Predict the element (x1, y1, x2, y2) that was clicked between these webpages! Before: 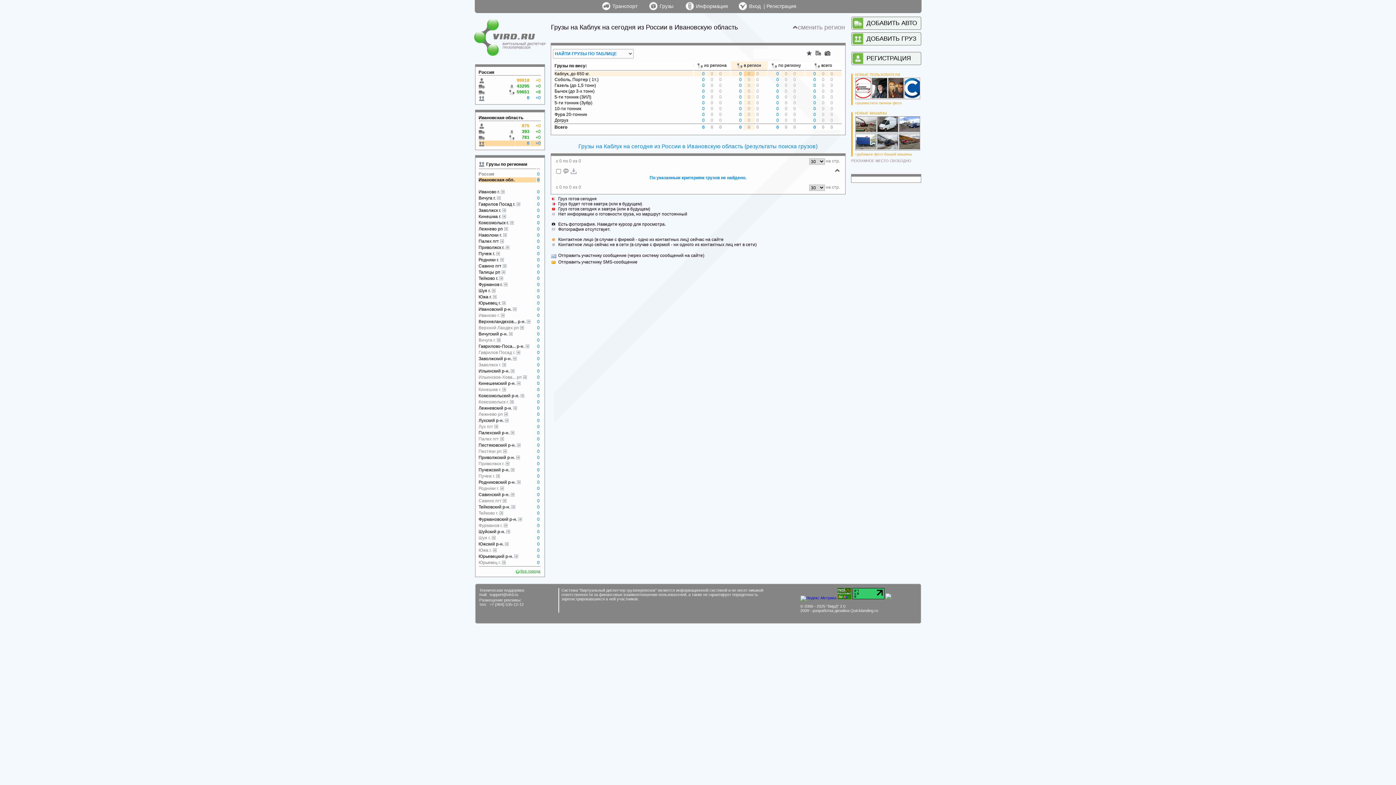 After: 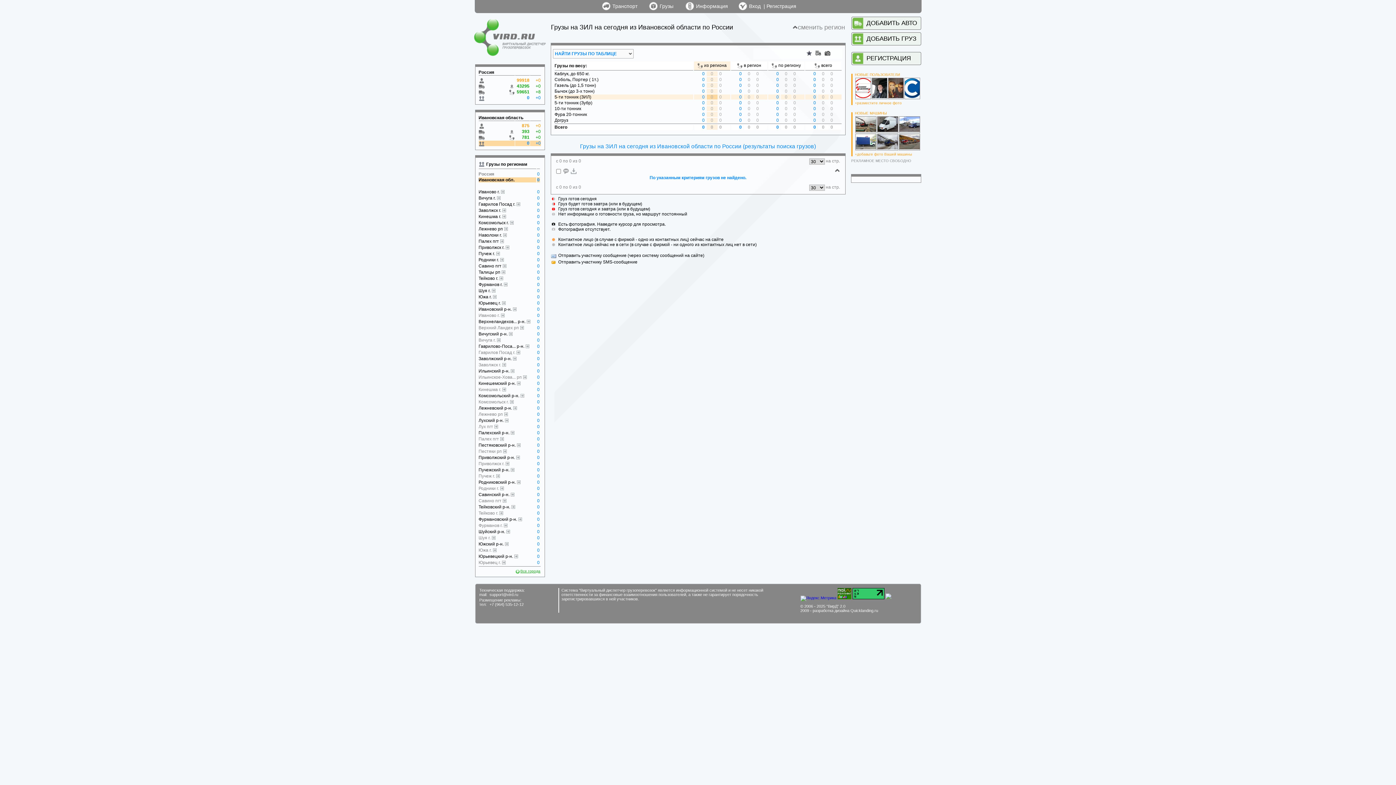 Action: label: 0 bbox: (710, 94, 713, 99)